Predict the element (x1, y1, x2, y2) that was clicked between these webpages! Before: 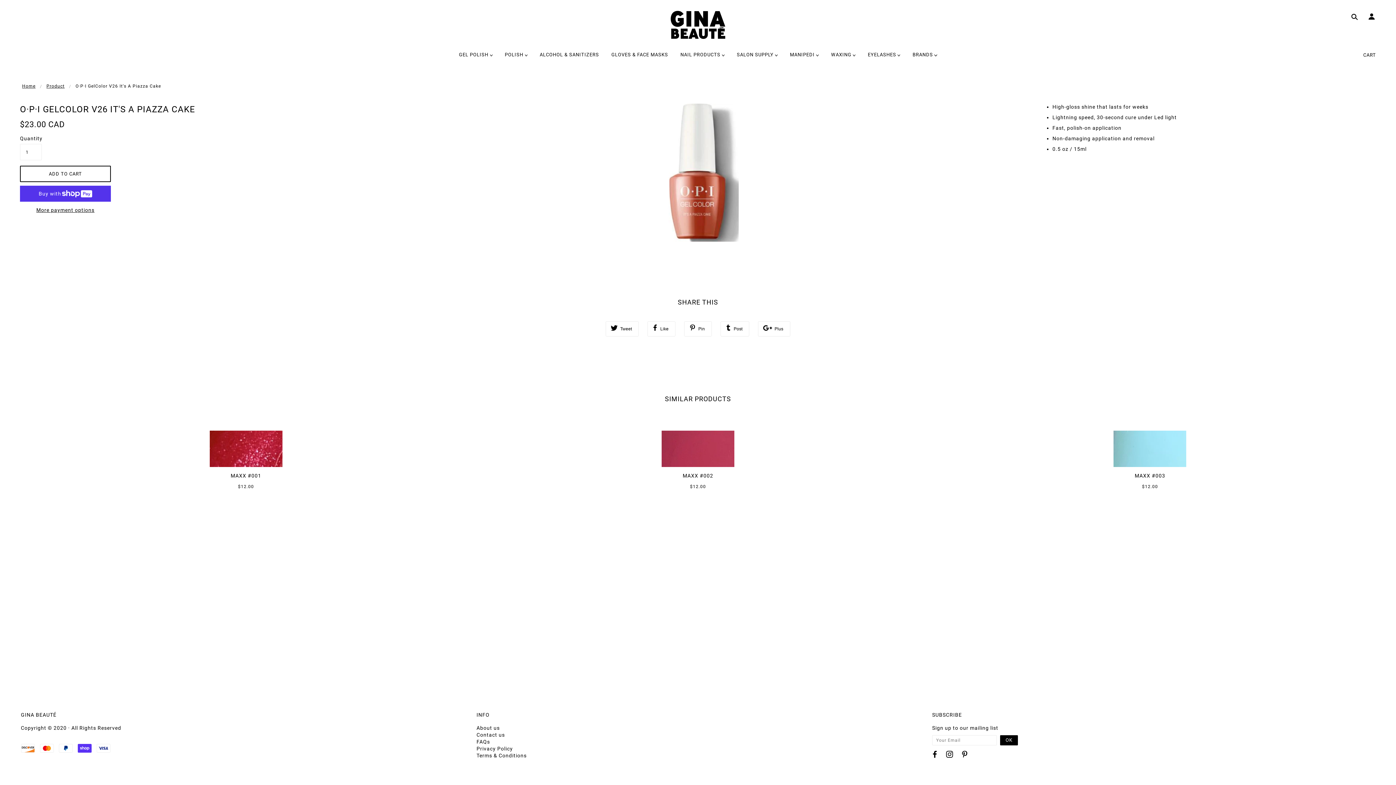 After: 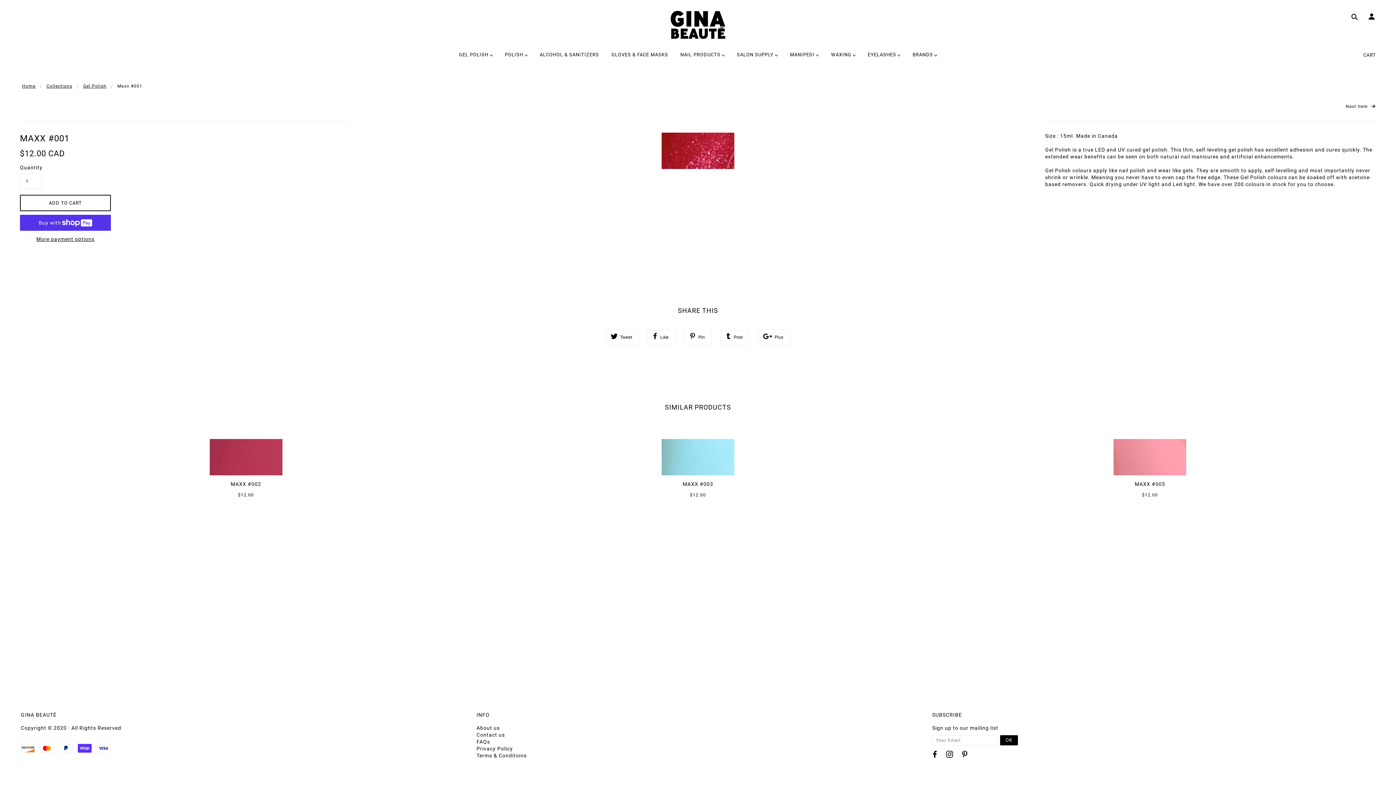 Action: bbox: (25, 483, 466, 490) label: $12.00